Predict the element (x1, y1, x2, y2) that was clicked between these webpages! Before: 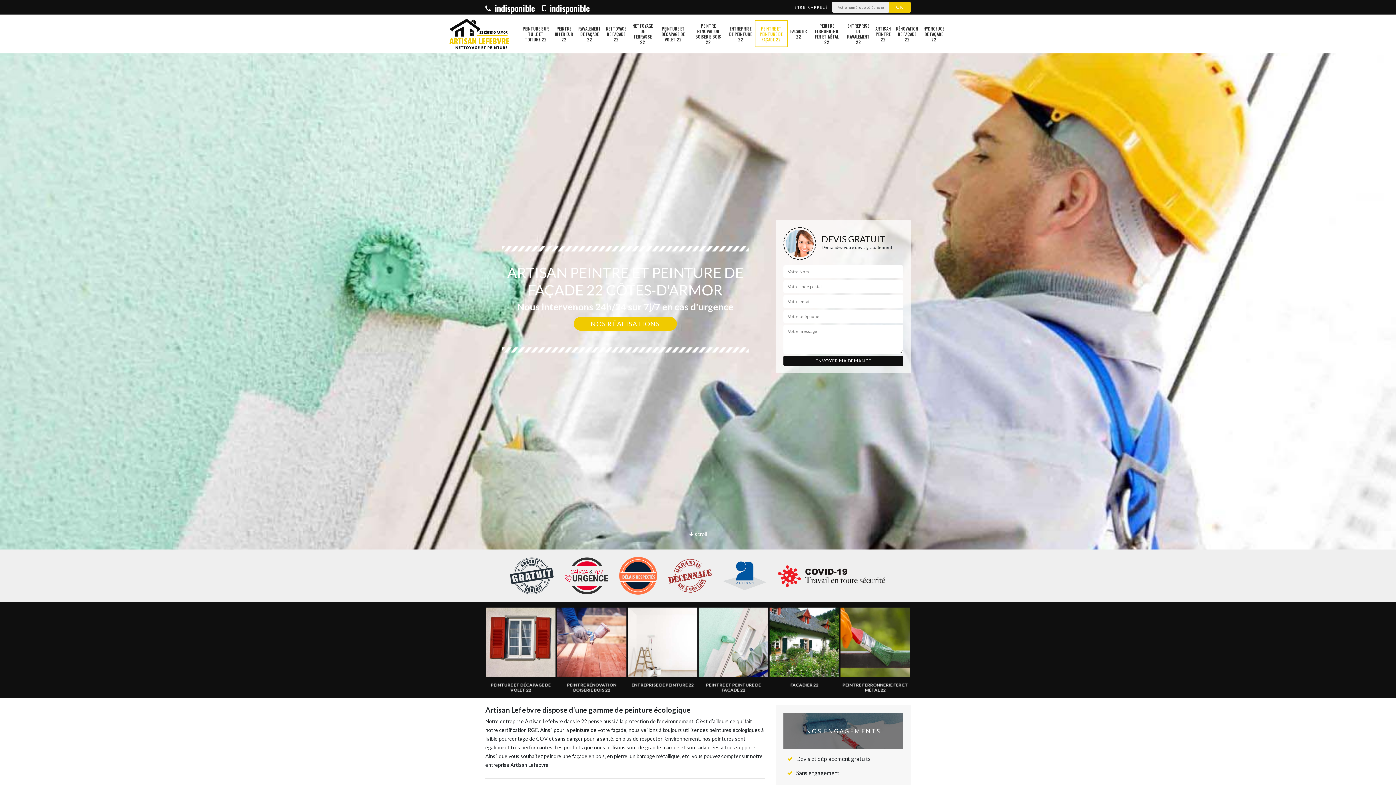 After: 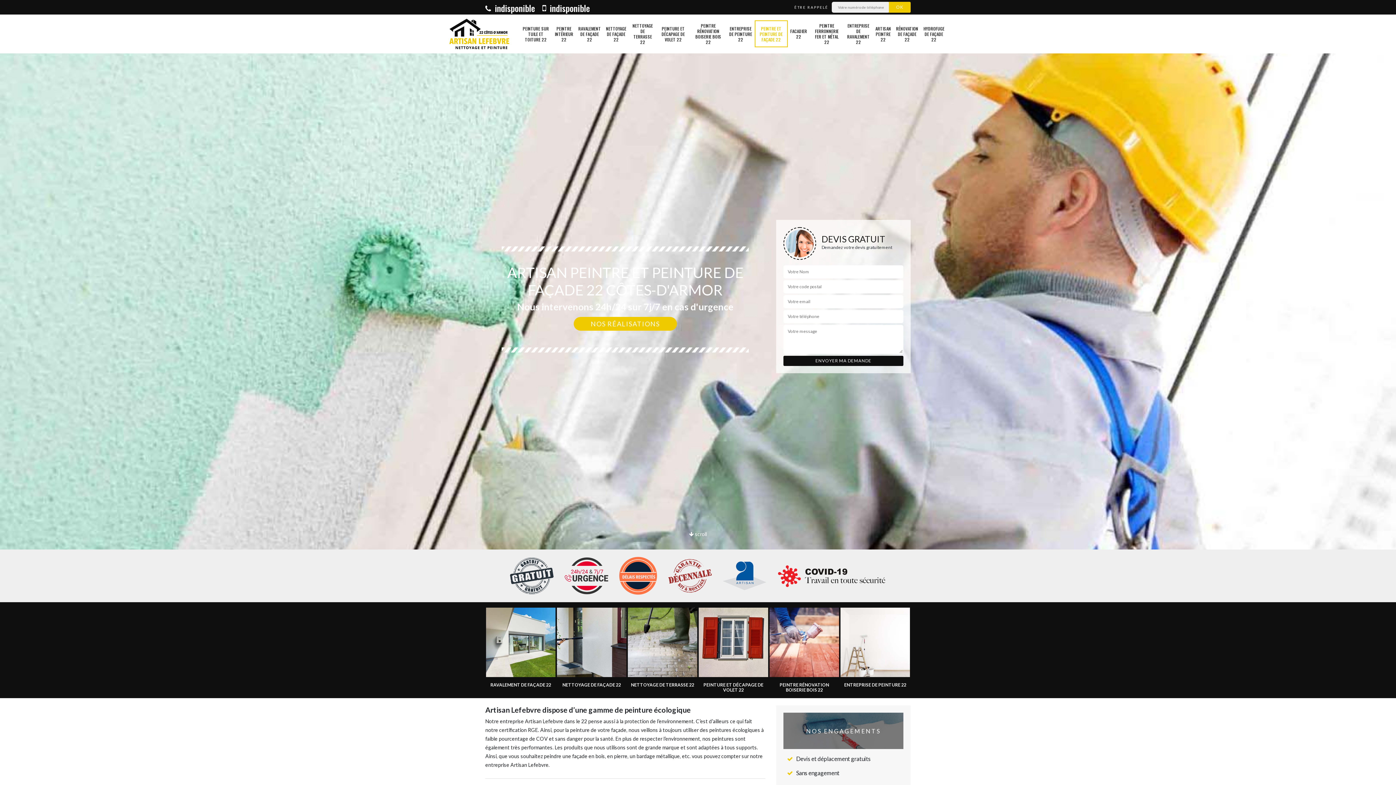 Action: bbox: (542, 1, 590, 14) label:  indisponible